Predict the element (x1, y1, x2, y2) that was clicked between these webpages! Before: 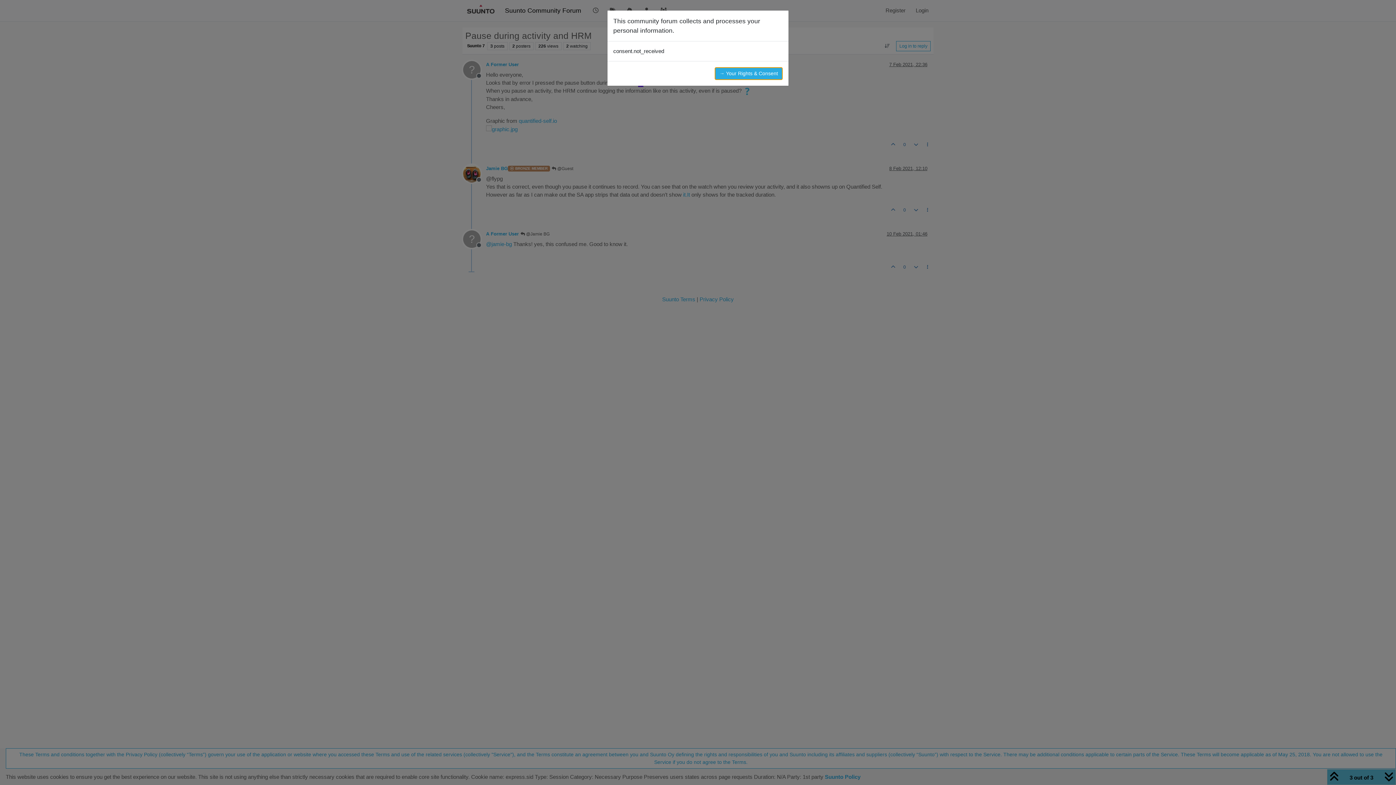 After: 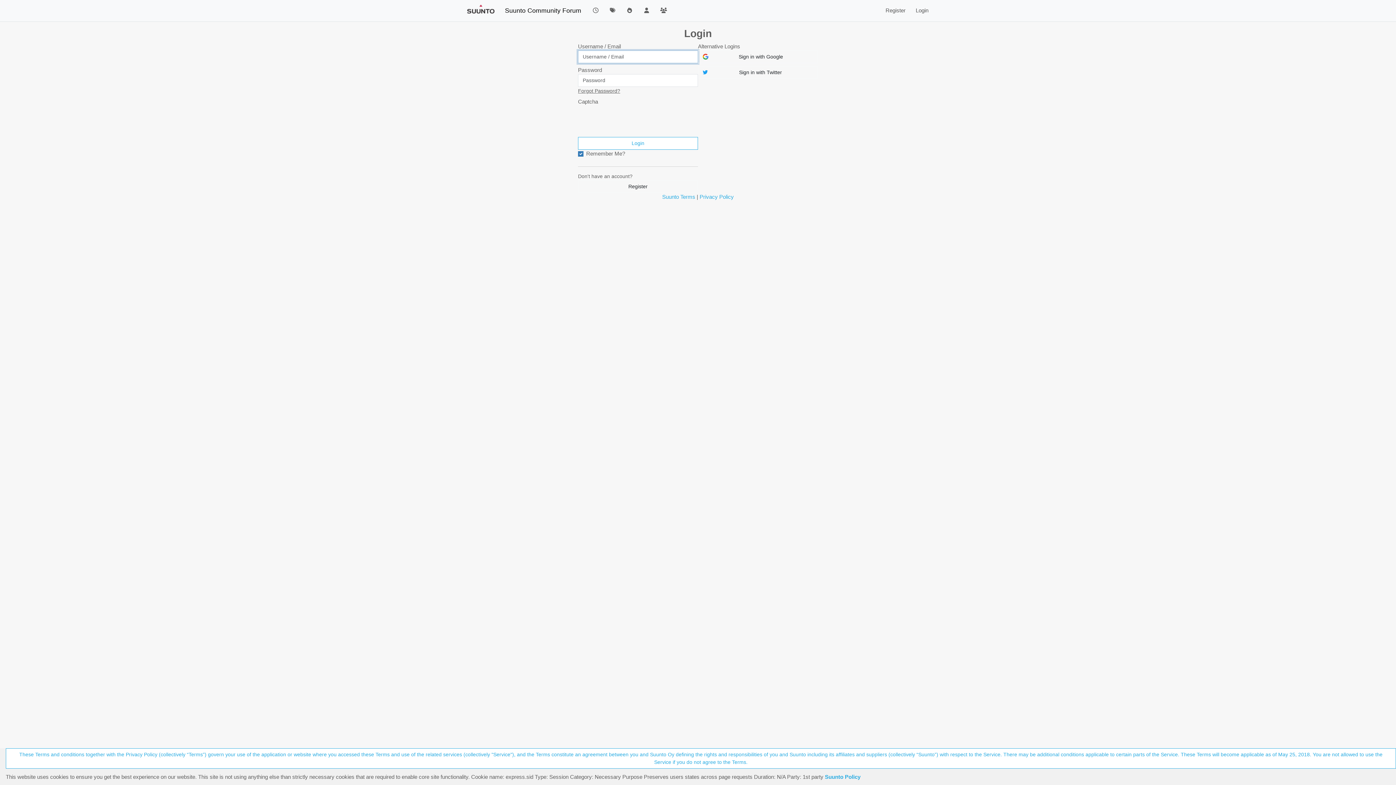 Action: bbox: (714, 67, 782, 80) label: → Your Rights & Consent